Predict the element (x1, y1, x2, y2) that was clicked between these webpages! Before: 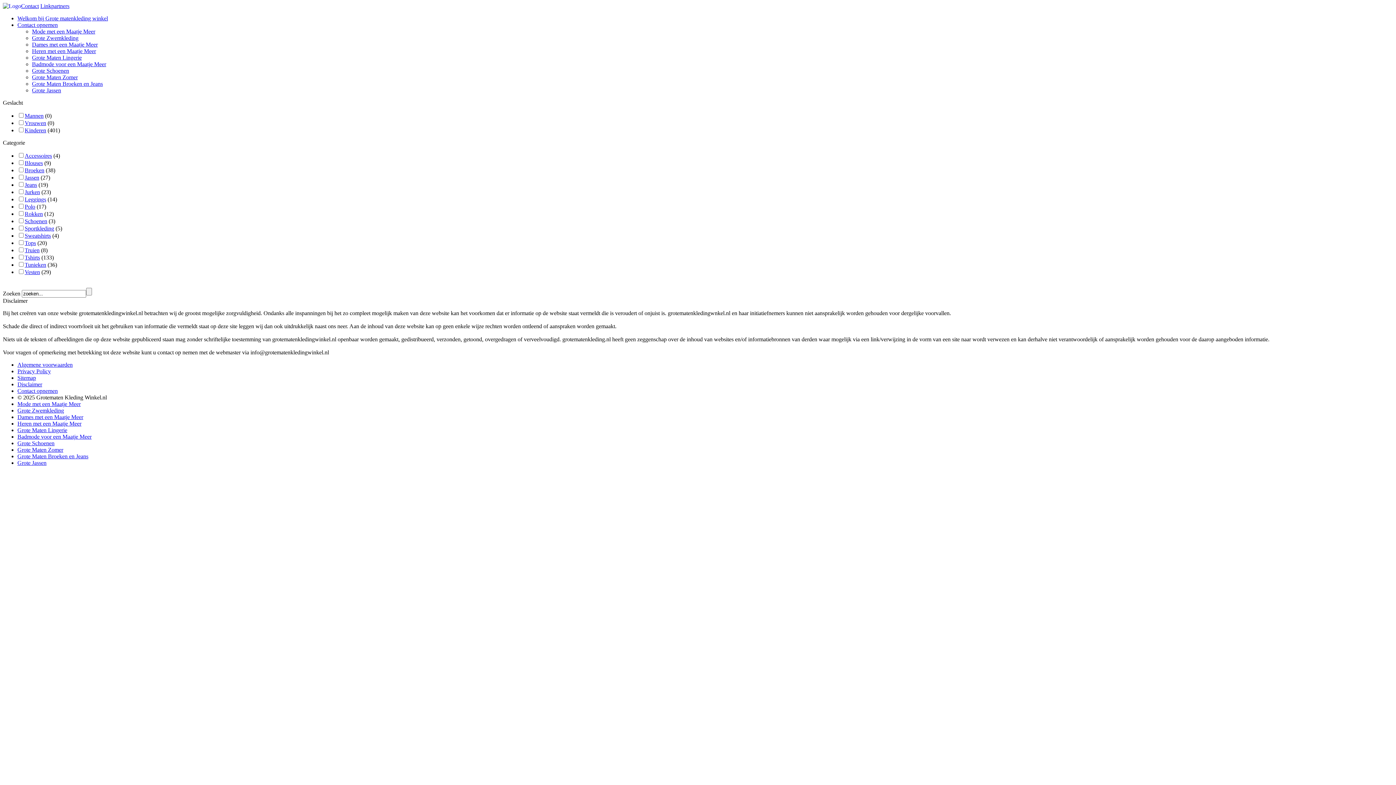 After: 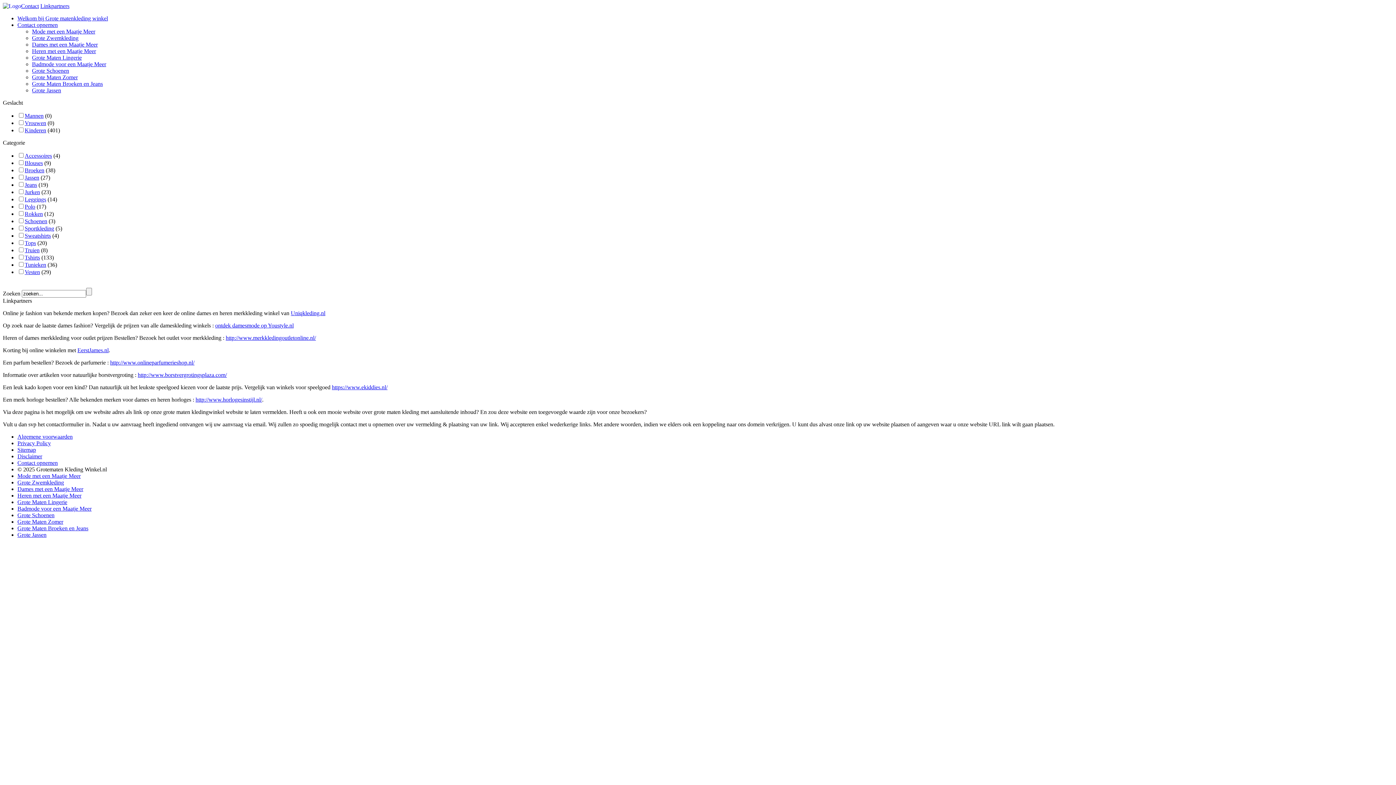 Action: bbox: (40, 2, 69, 9) label: Linkpartners